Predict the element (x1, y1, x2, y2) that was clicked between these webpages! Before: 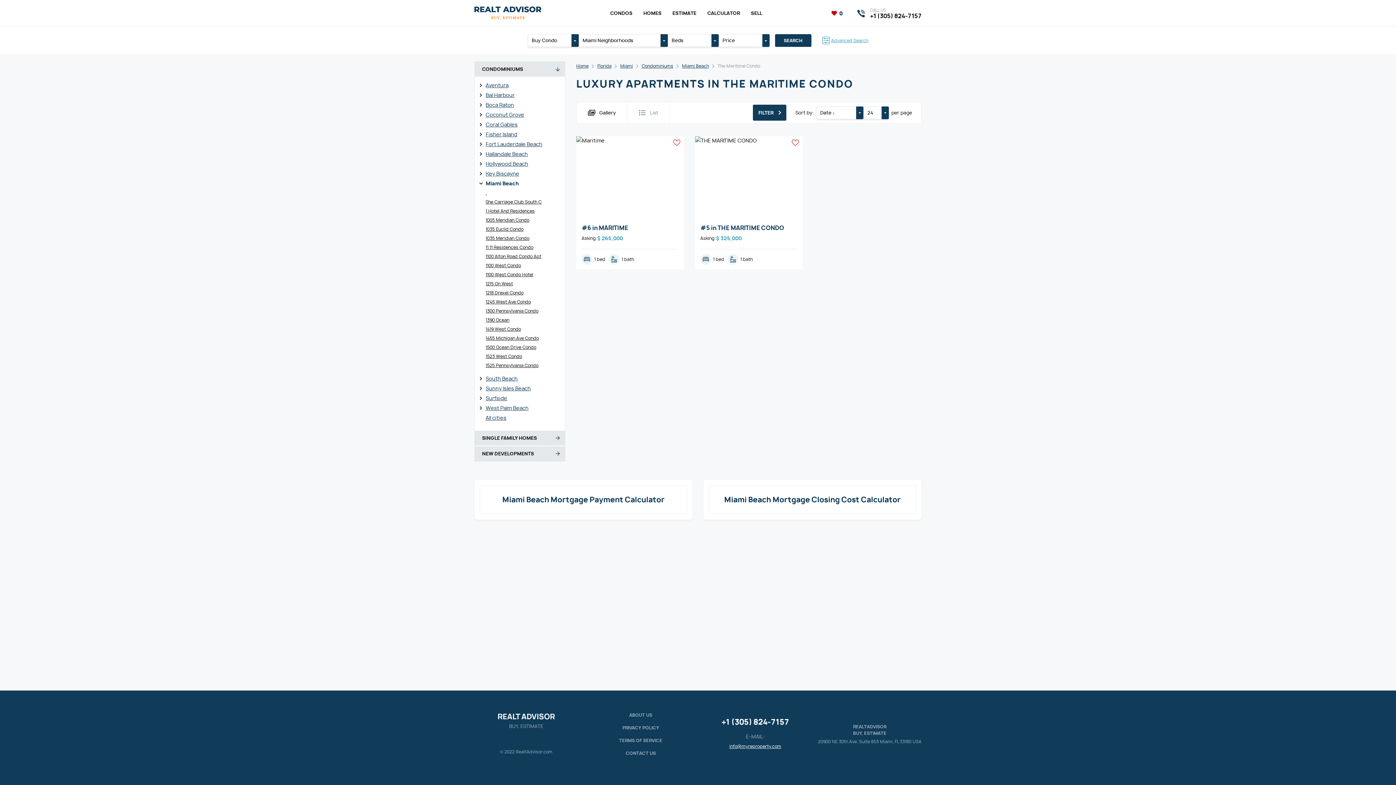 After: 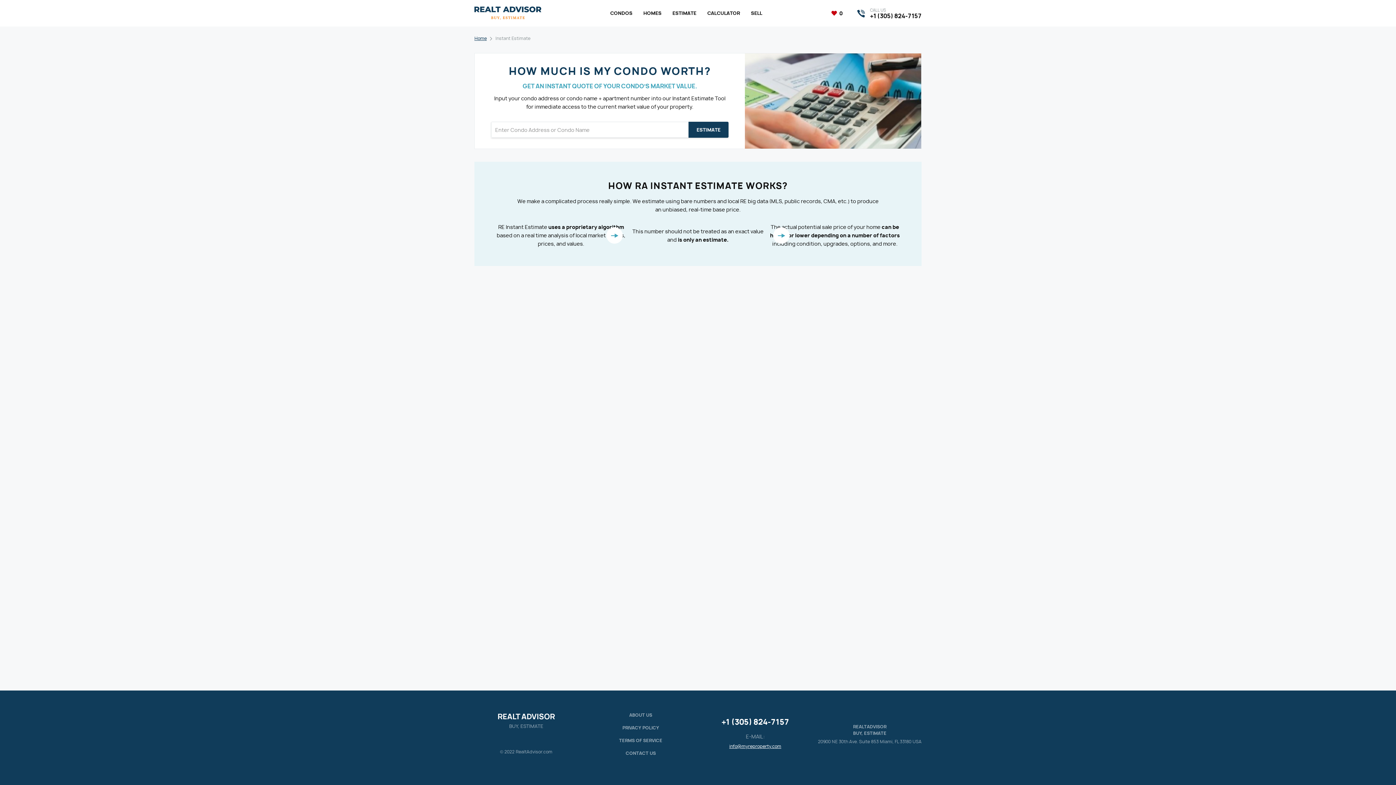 Action: label: ESTIMATE bbox: (667, 5, 702, 21)